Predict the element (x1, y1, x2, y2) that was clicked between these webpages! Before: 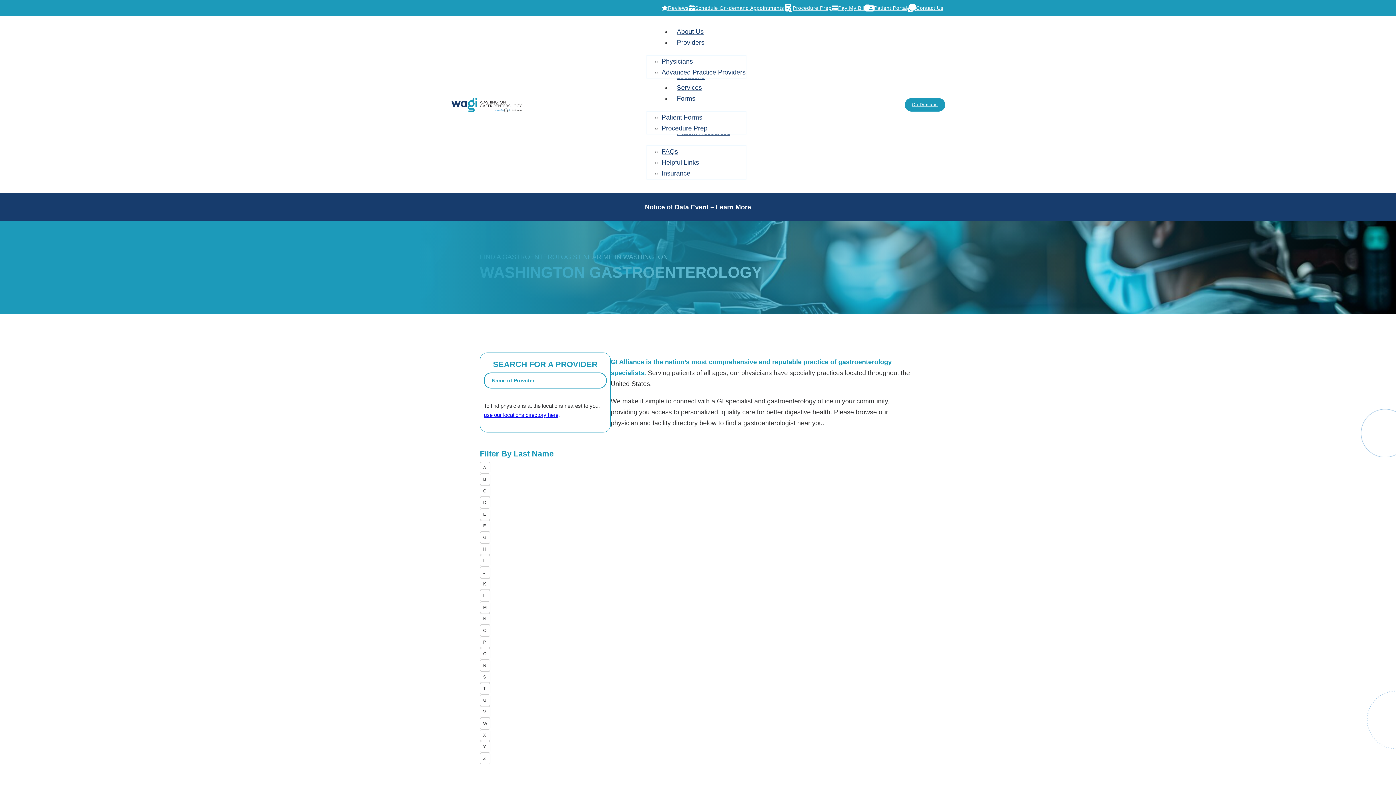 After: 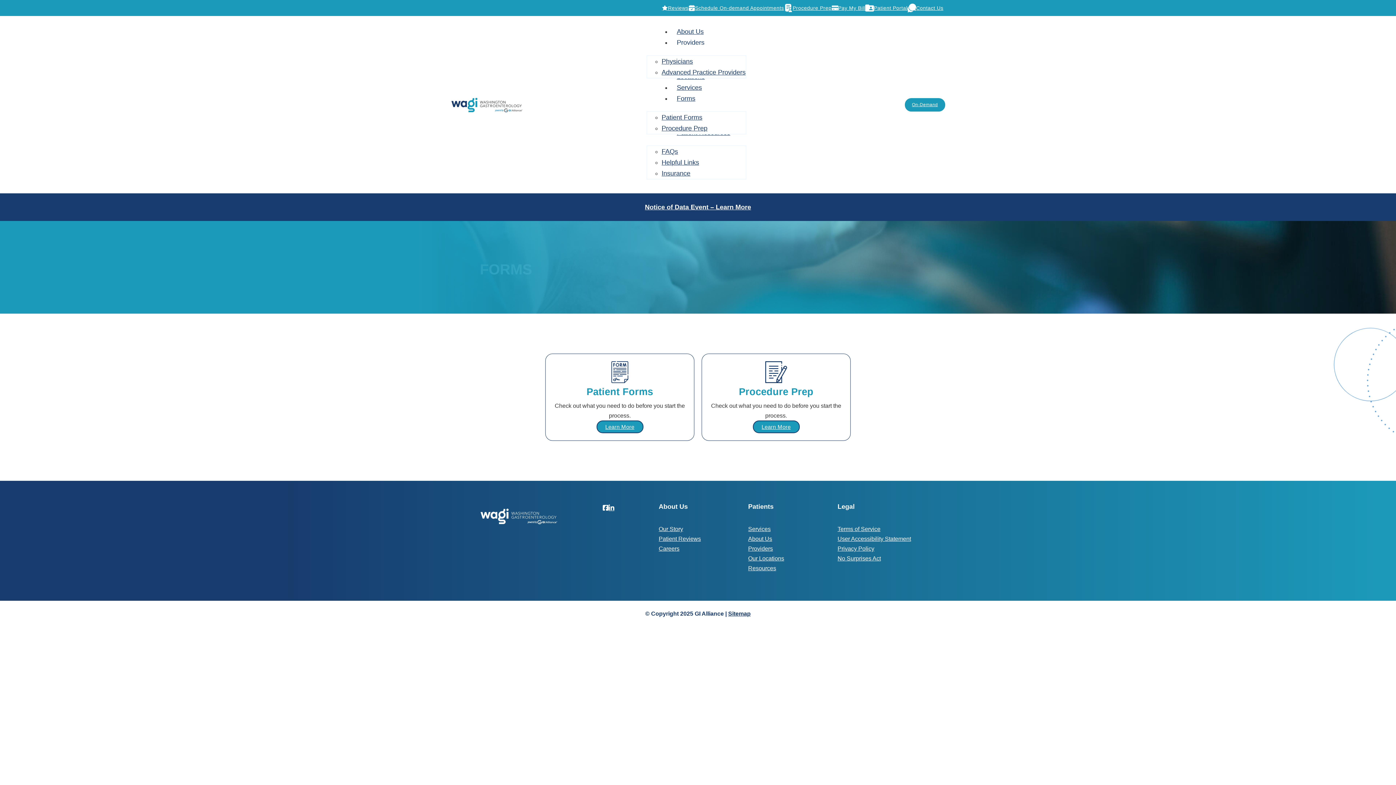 Action: label: Forms bbox: (671, 93, 701, 104)